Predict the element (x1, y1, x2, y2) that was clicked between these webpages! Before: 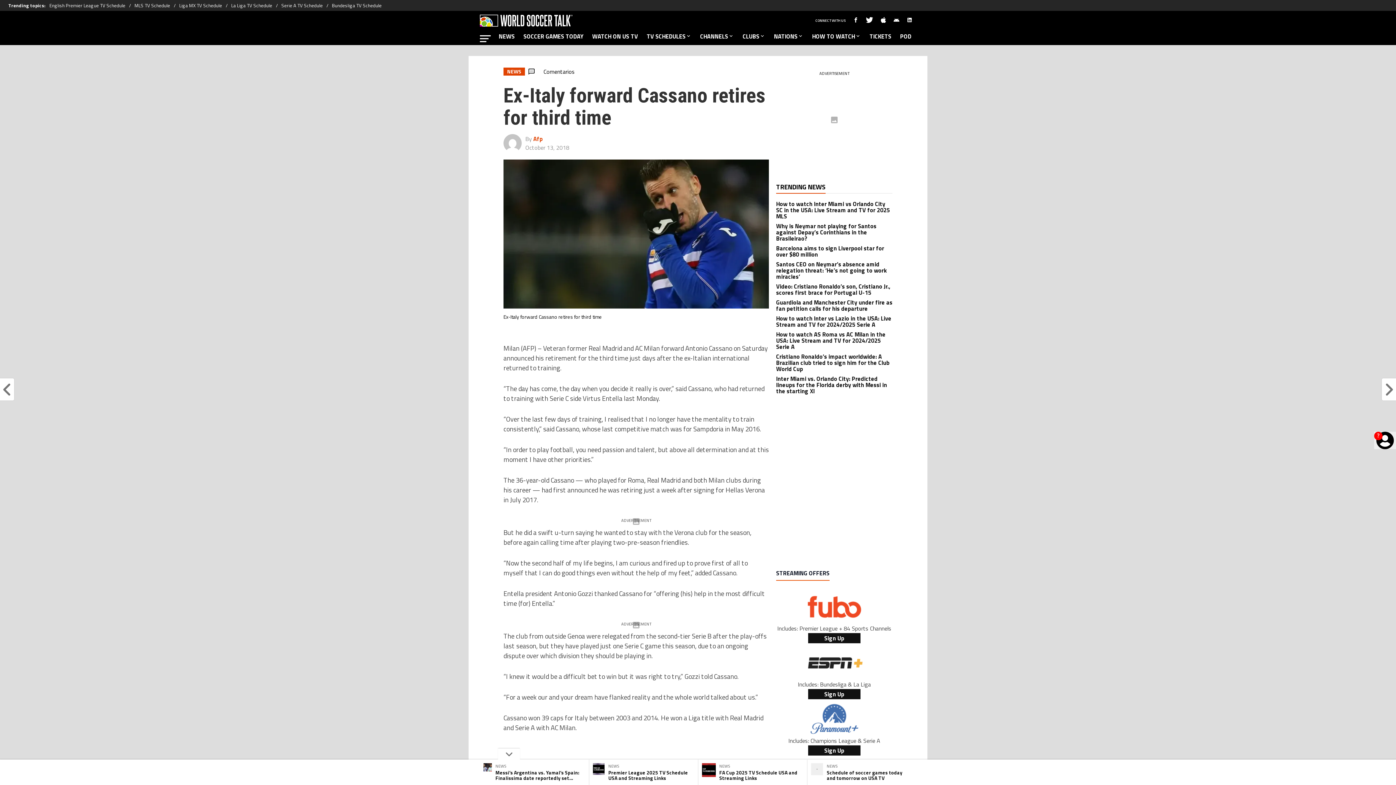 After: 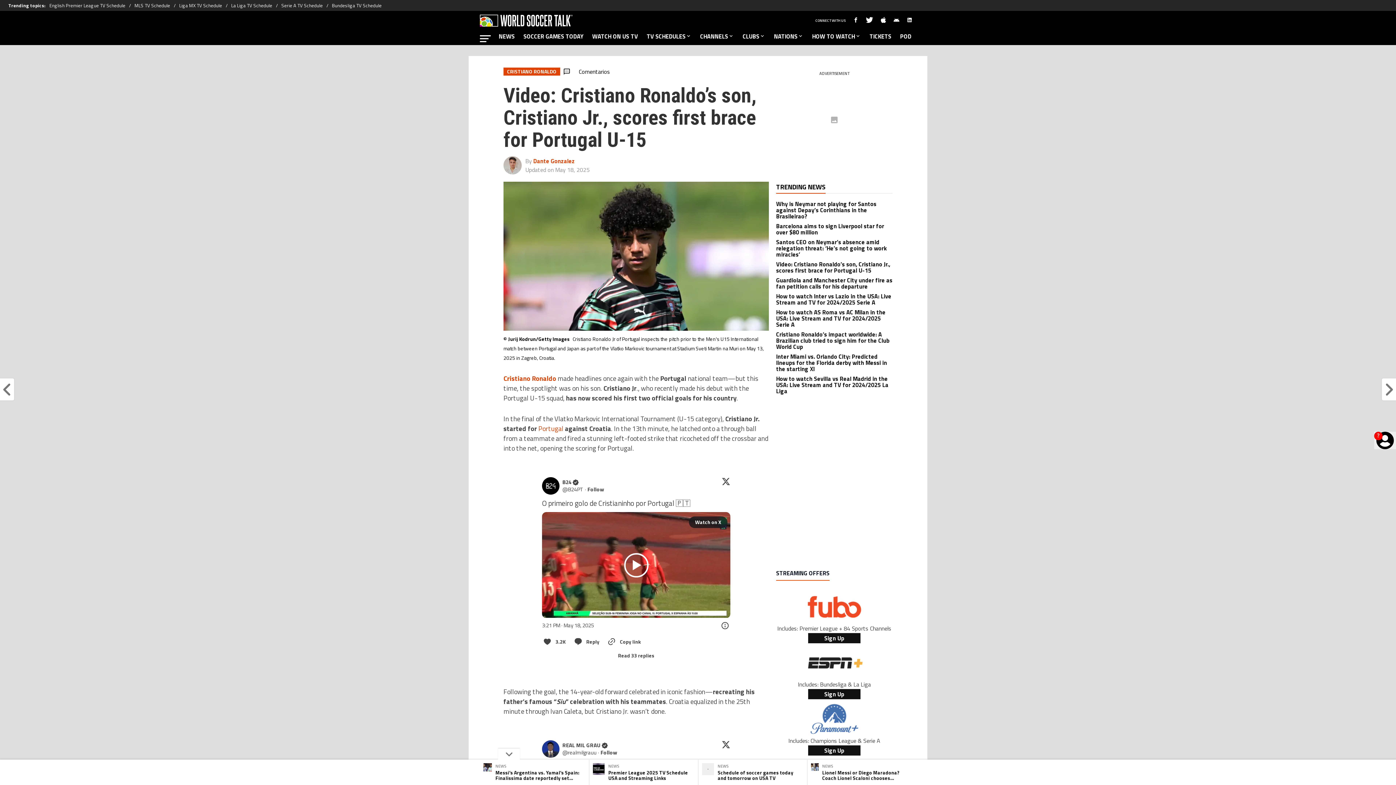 Action: label: Video: Cristiano Ronaldo’s son, Cristiano Jr., scores first brace for Portugal U-15 bbox: (776, 283, 892, 296)